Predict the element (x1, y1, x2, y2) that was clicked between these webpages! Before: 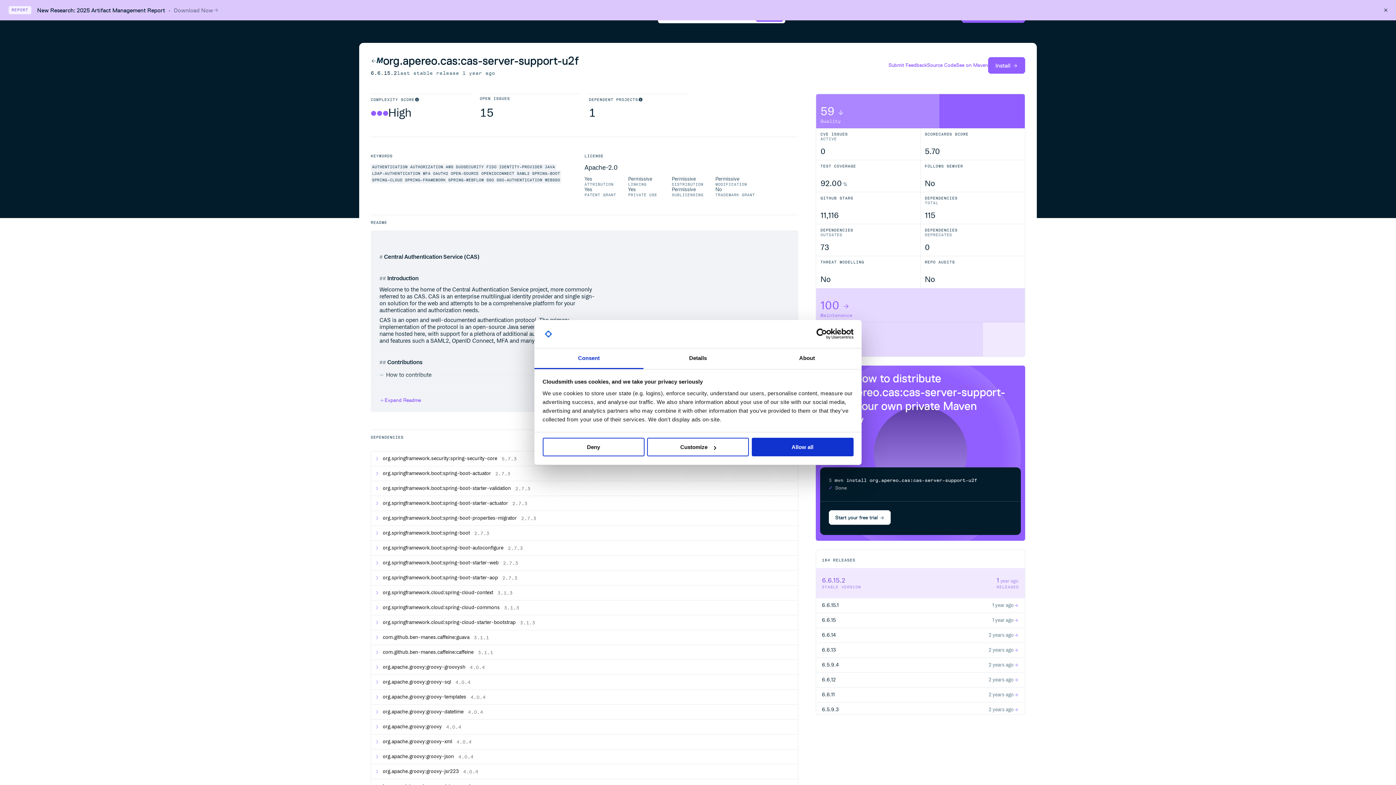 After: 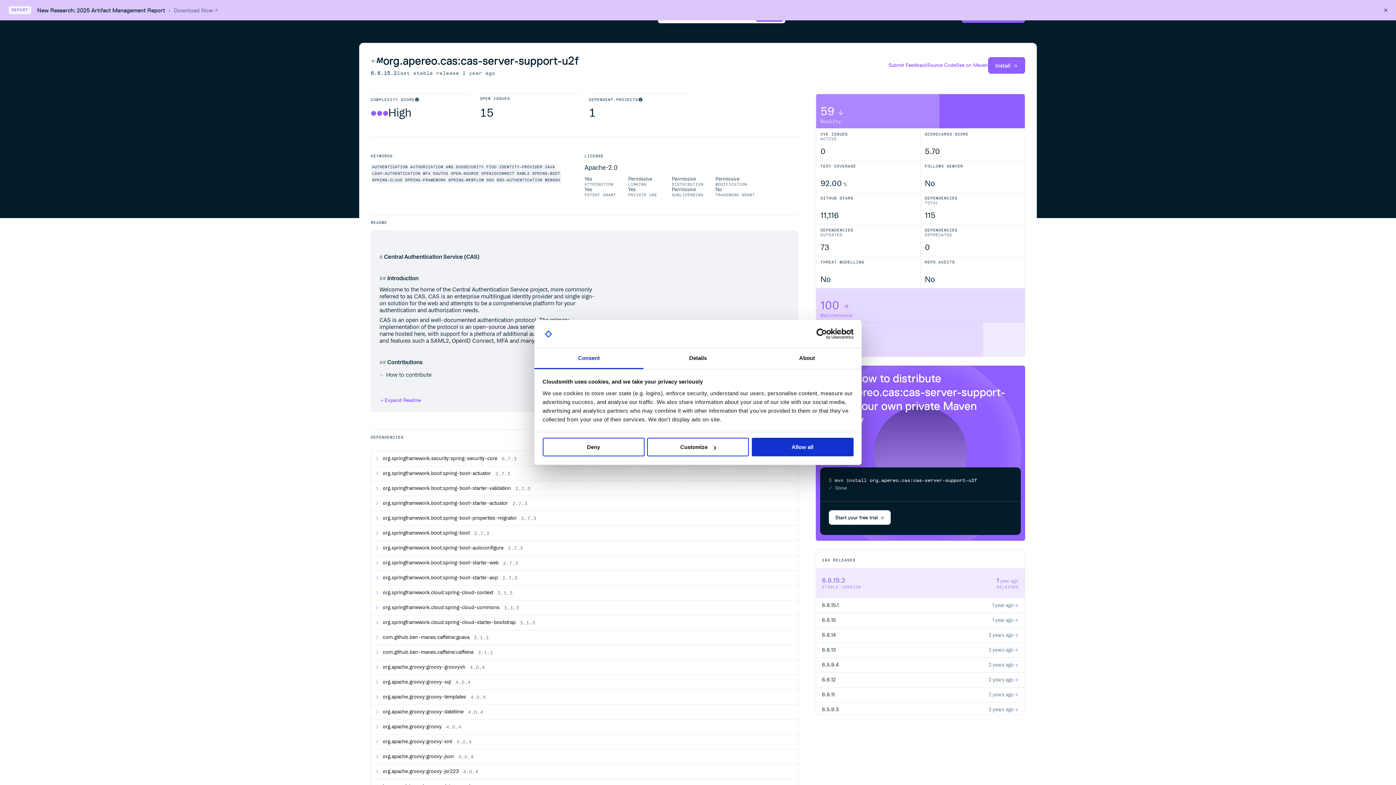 Action: bbox: (816, 613, 1024, 627) label: 6.6.15
1 year ago